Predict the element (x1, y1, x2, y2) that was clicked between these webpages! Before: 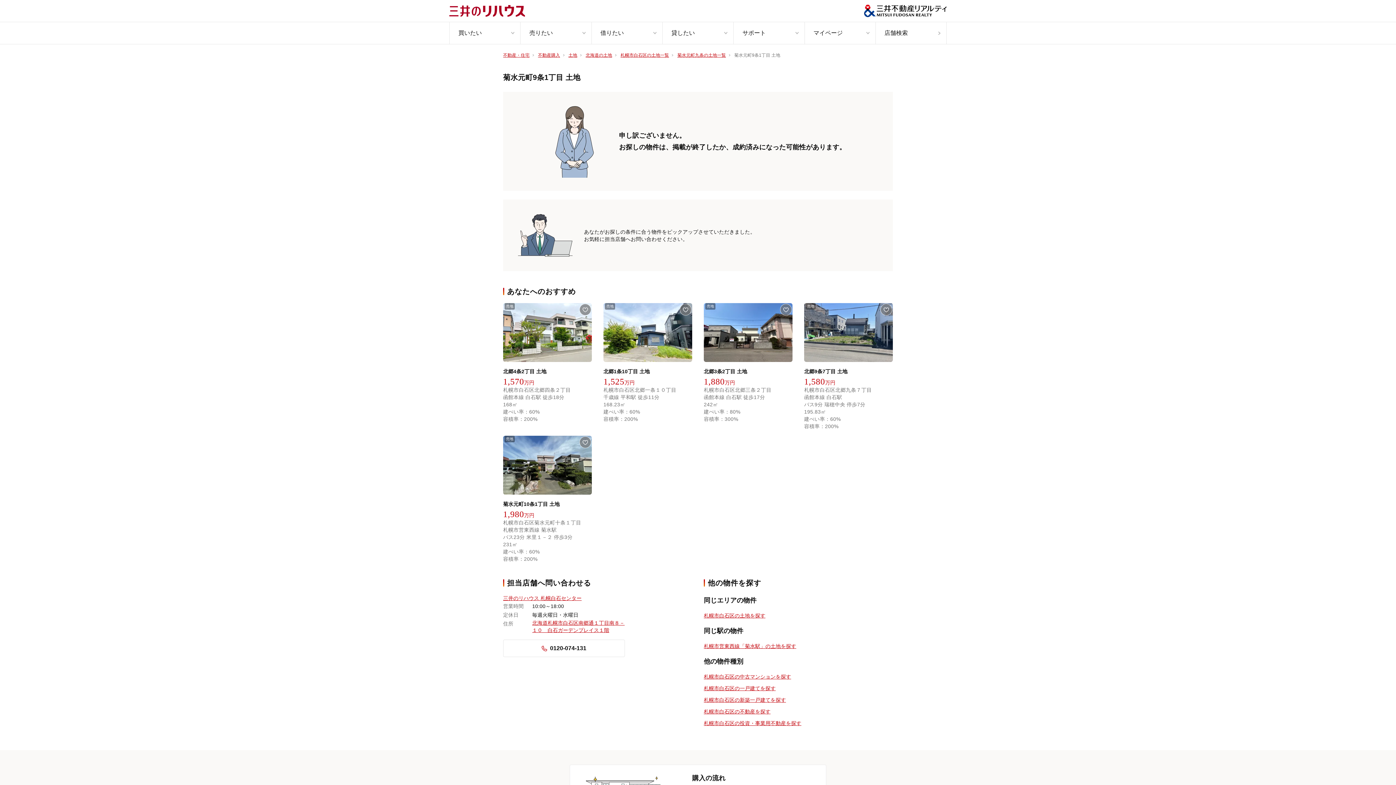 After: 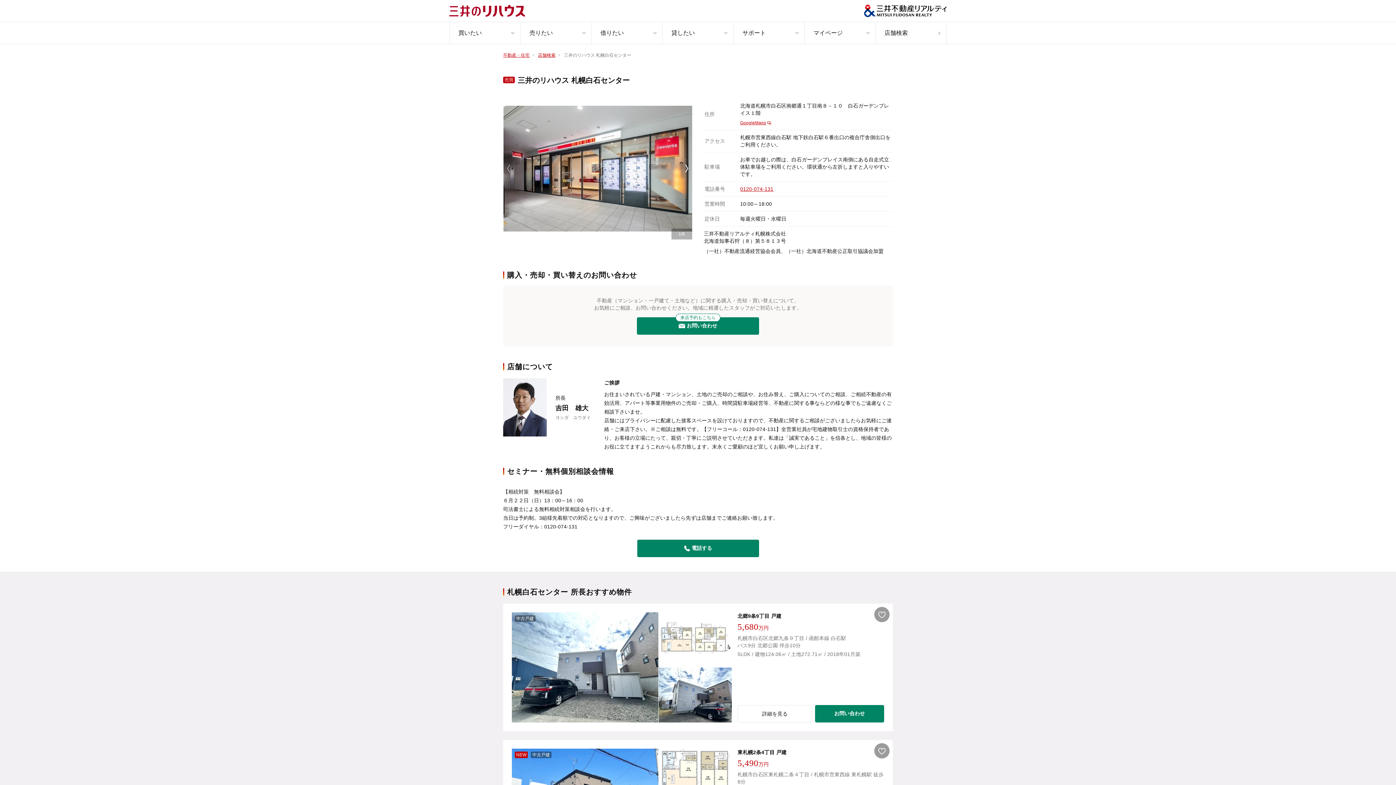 Action: bbox: (503, 595, 581, 601) label: 三井のリハウス 札幌白石センター